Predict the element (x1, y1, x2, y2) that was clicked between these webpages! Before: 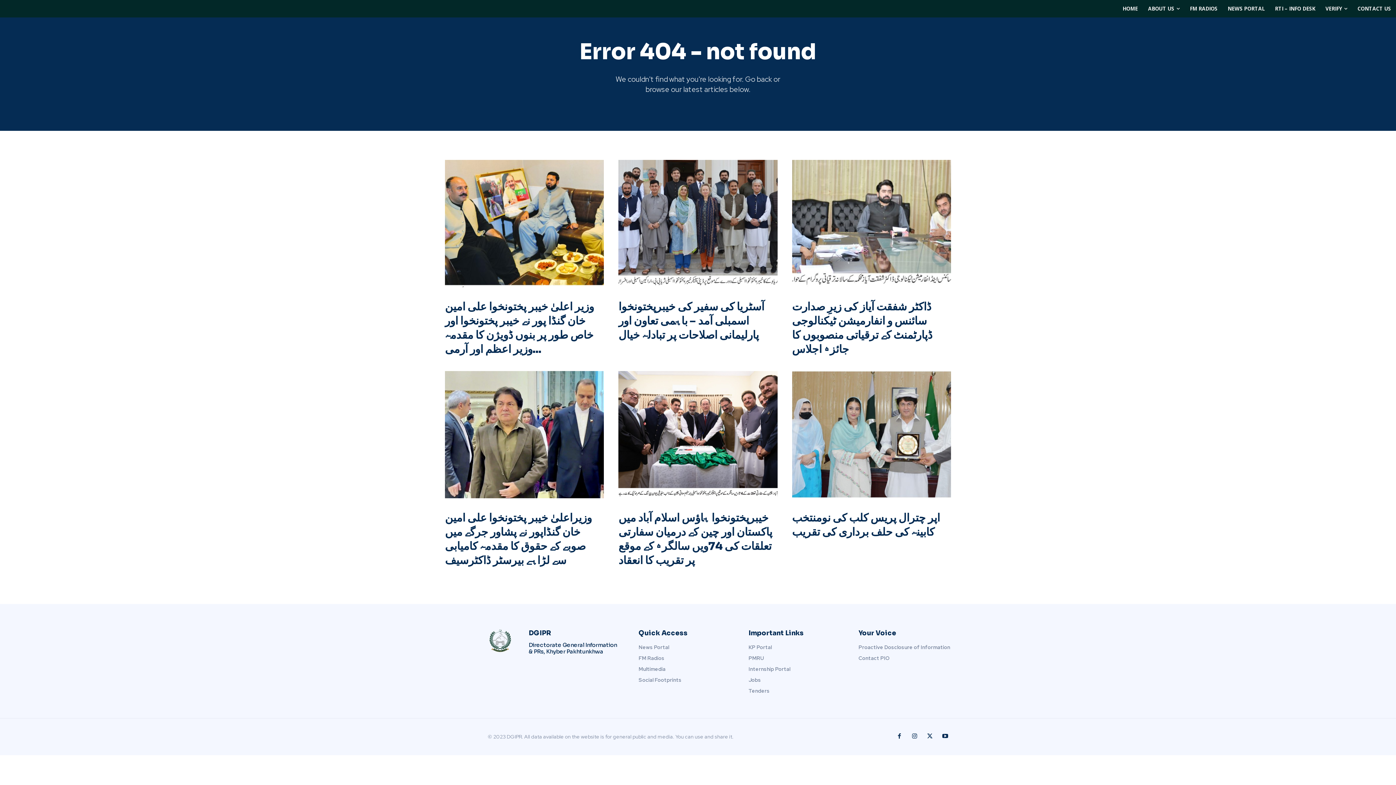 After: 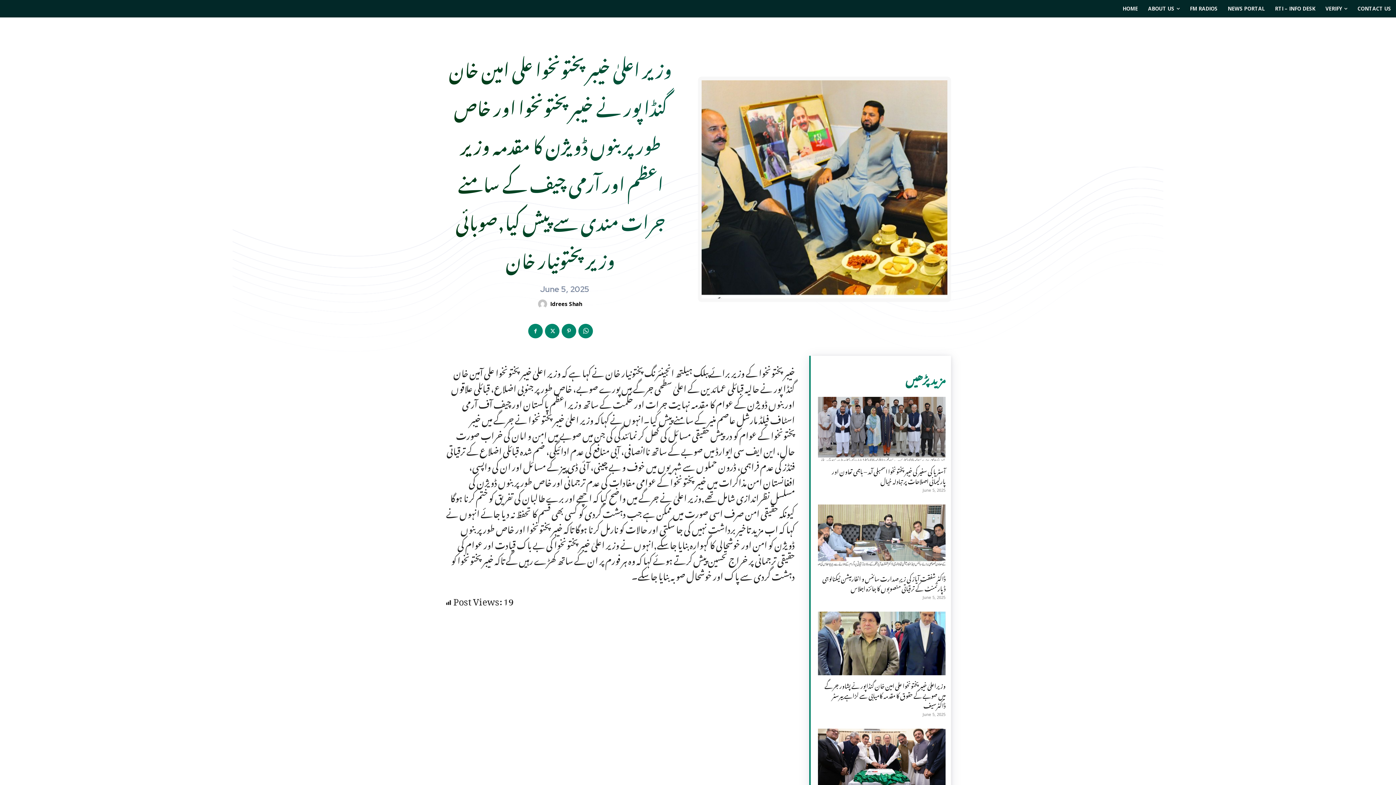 Action: bbox: (445, 160, 604, 287)